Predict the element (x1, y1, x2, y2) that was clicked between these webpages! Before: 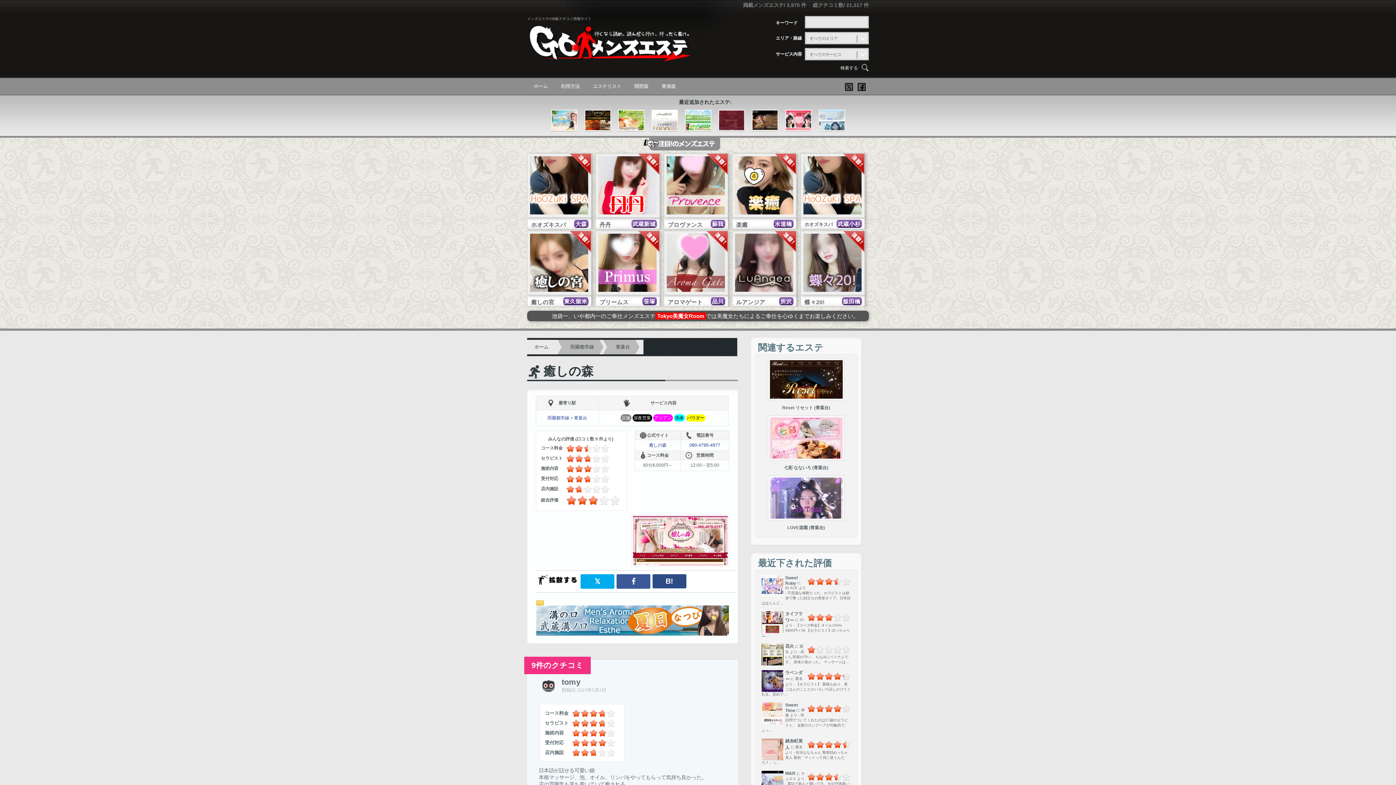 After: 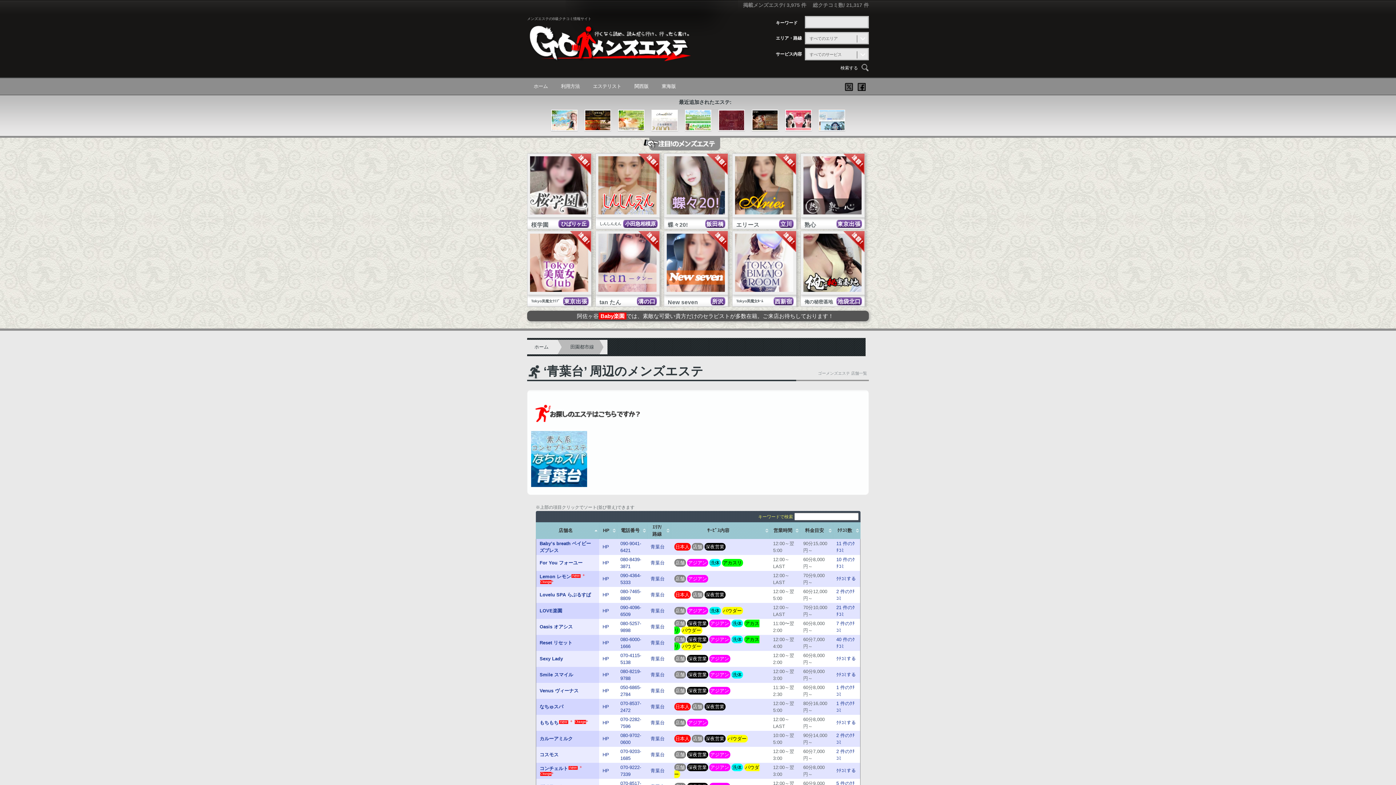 Action: bbox: (610, 340, 635, 354) label: 青葉台